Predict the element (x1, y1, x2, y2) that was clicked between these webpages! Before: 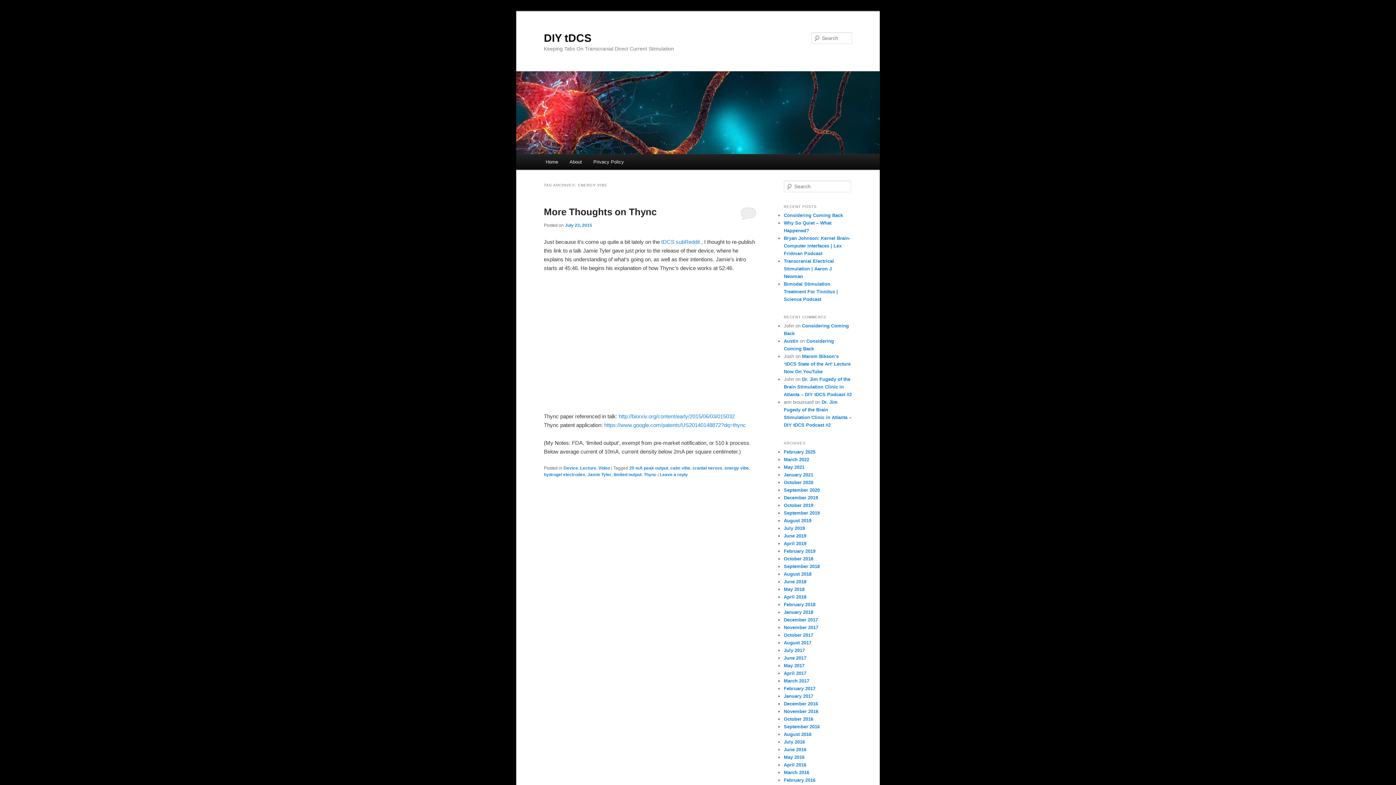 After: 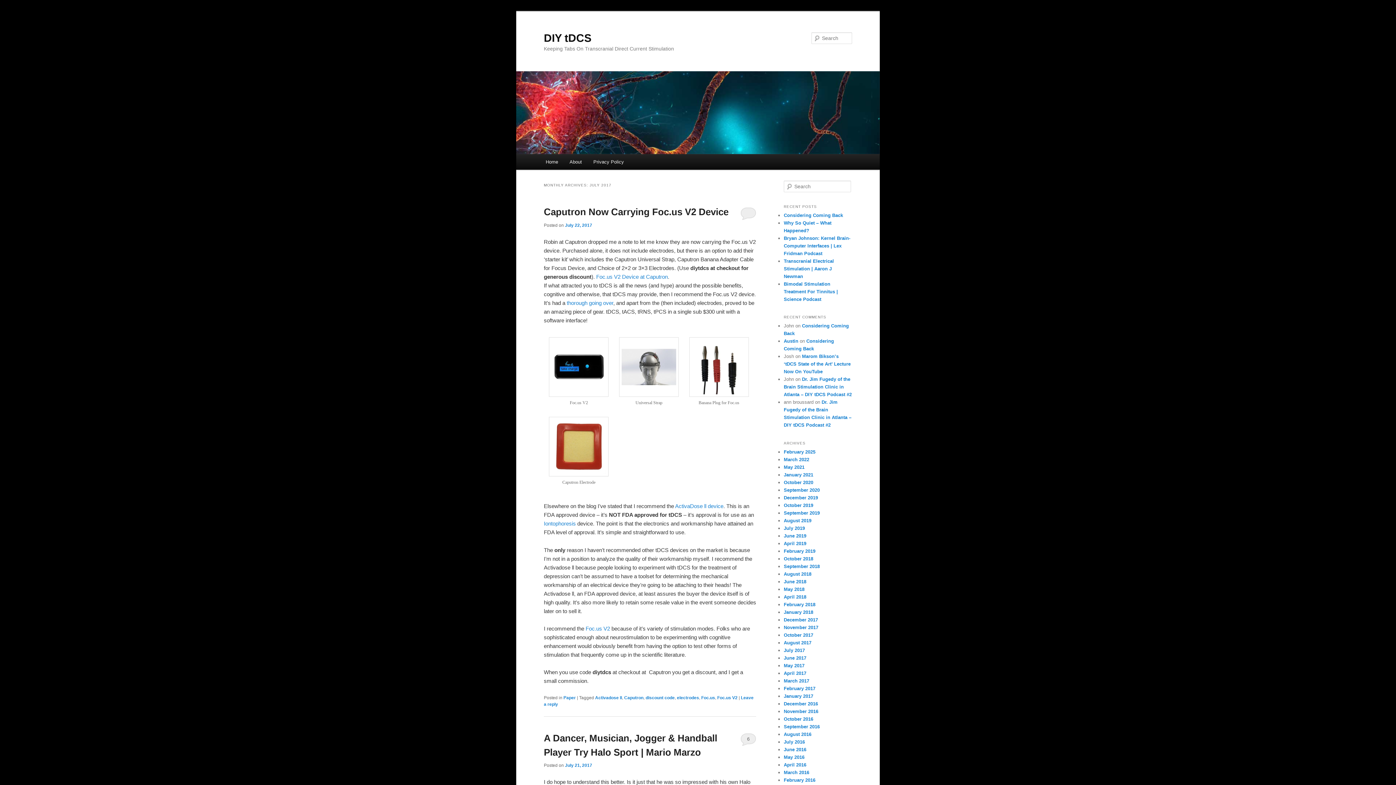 Action: bbox: (784, 647, 805, 653) label: July 2017